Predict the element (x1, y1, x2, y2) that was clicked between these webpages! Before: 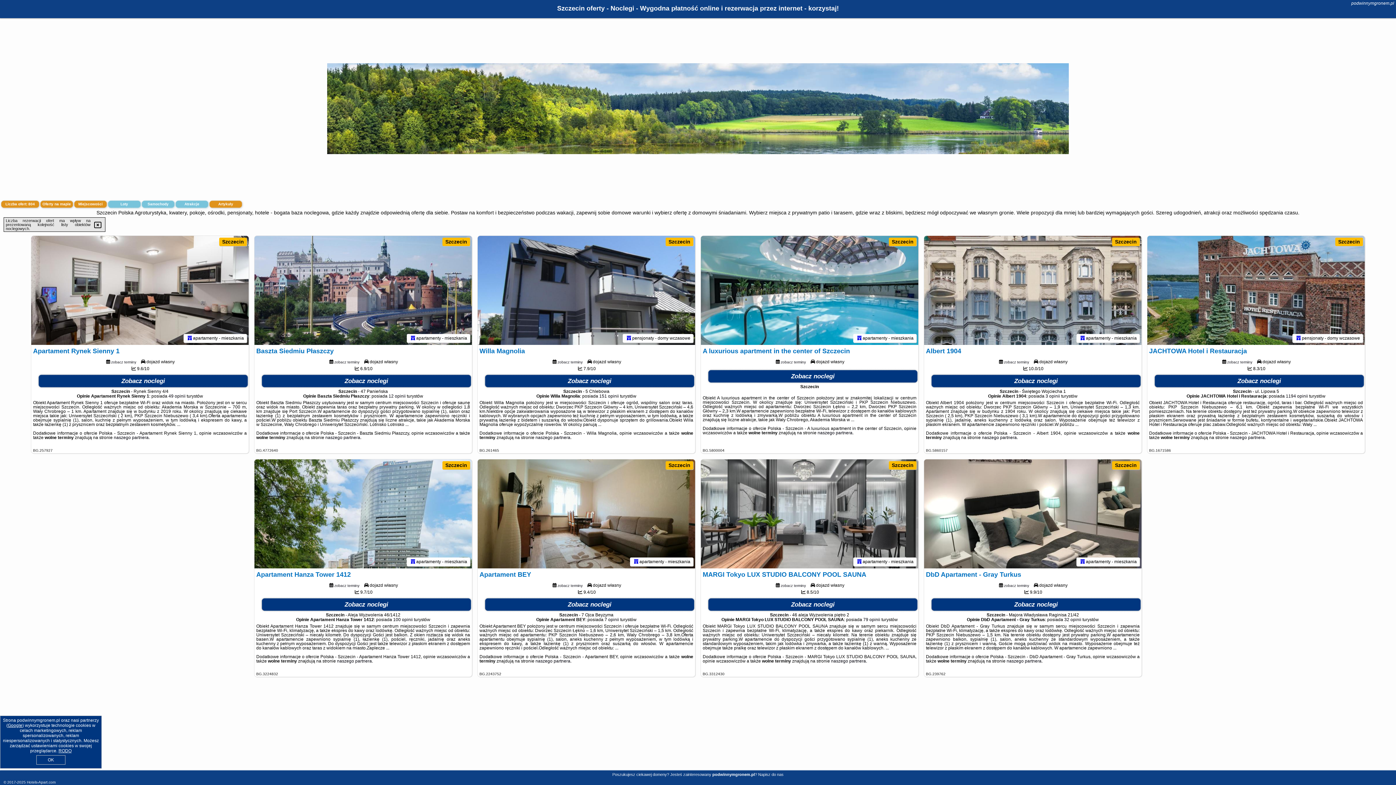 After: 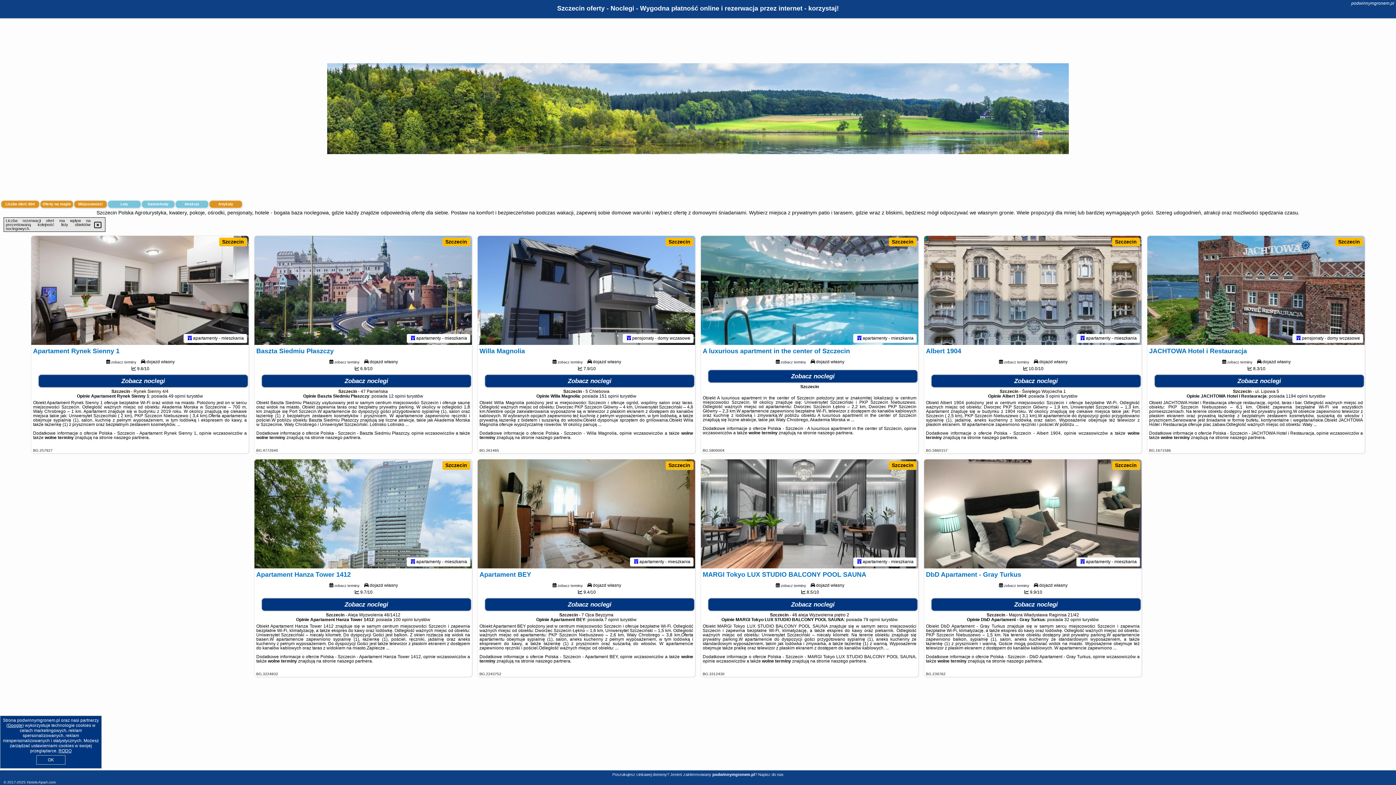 Action: bbox: (701, 236, 918, 345)